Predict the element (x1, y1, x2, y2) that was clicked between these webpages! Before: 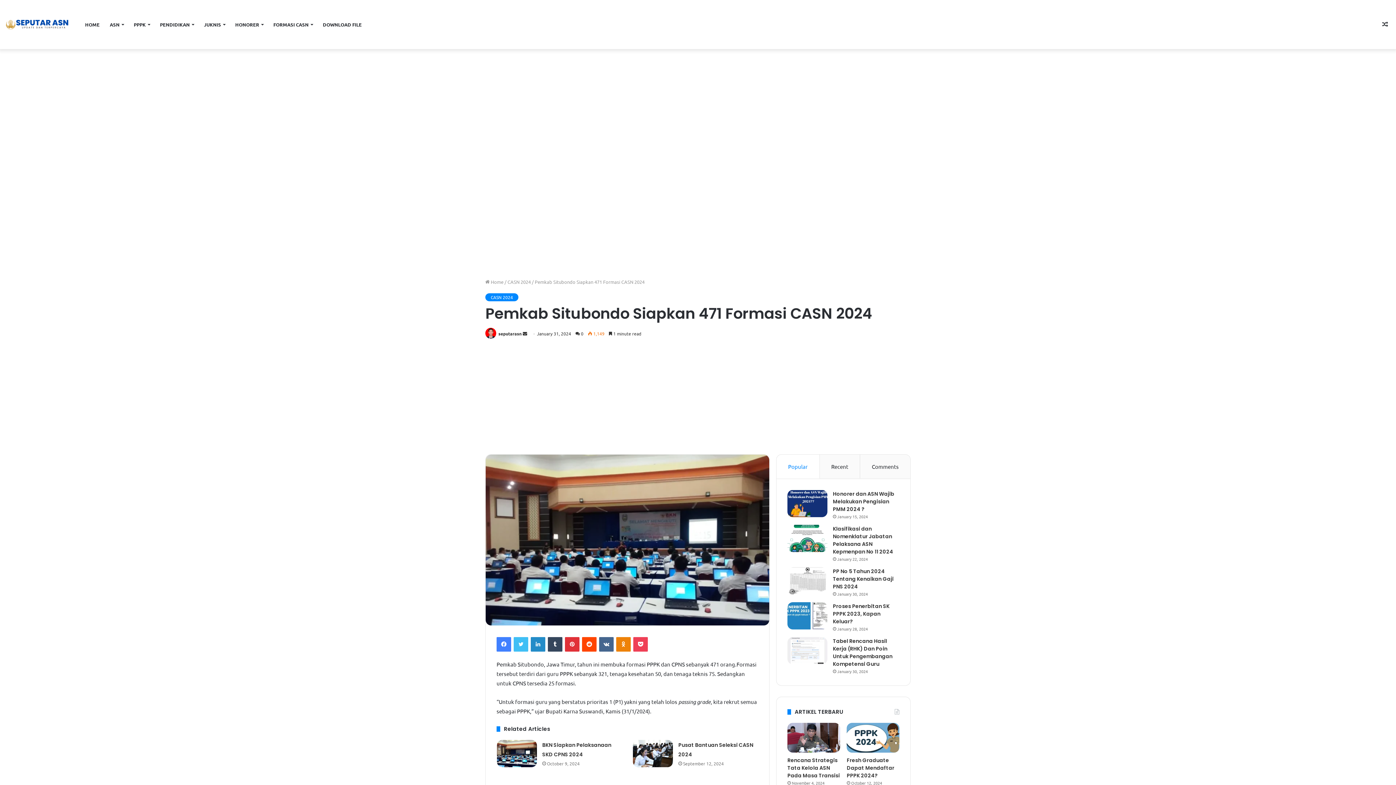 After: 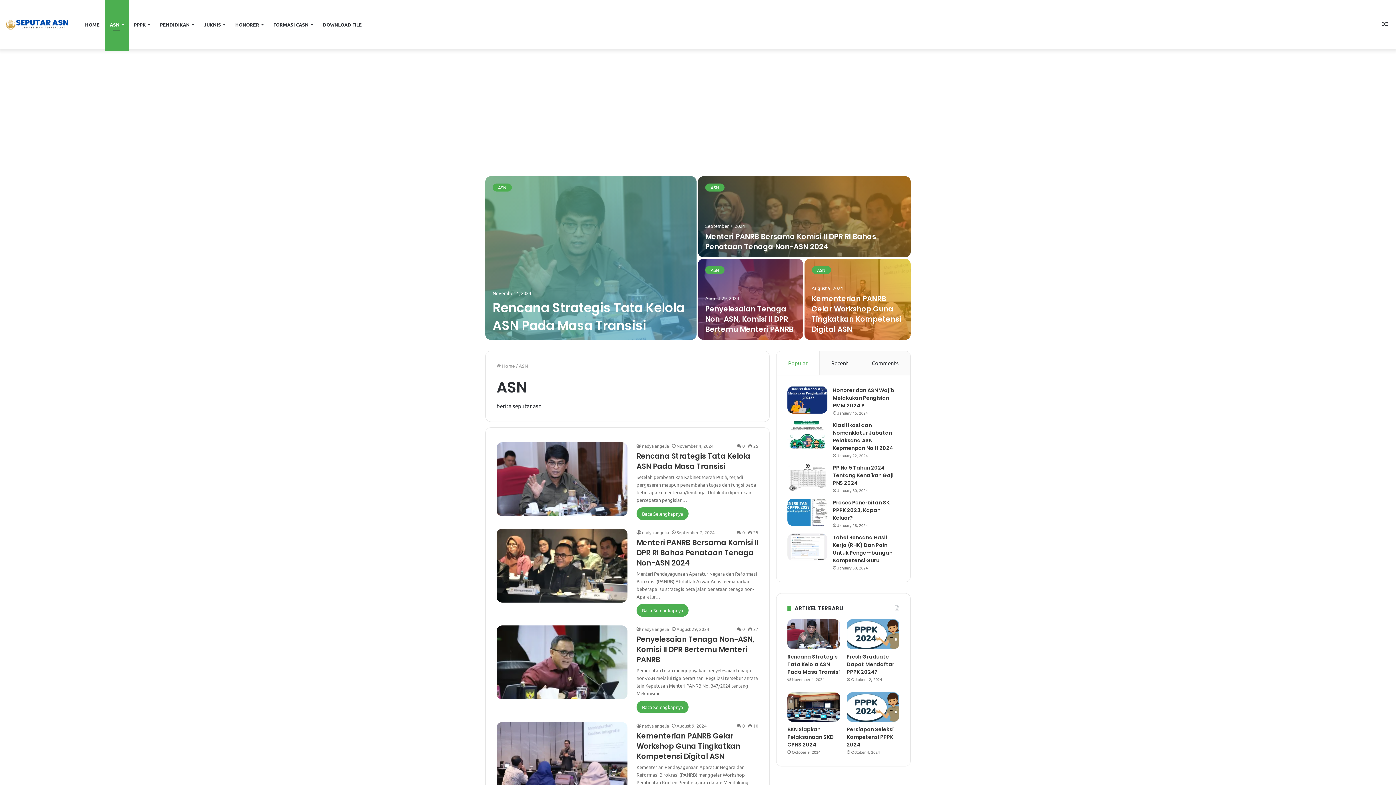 Action: bbox: (104, 0, 128, 49) label: ASN